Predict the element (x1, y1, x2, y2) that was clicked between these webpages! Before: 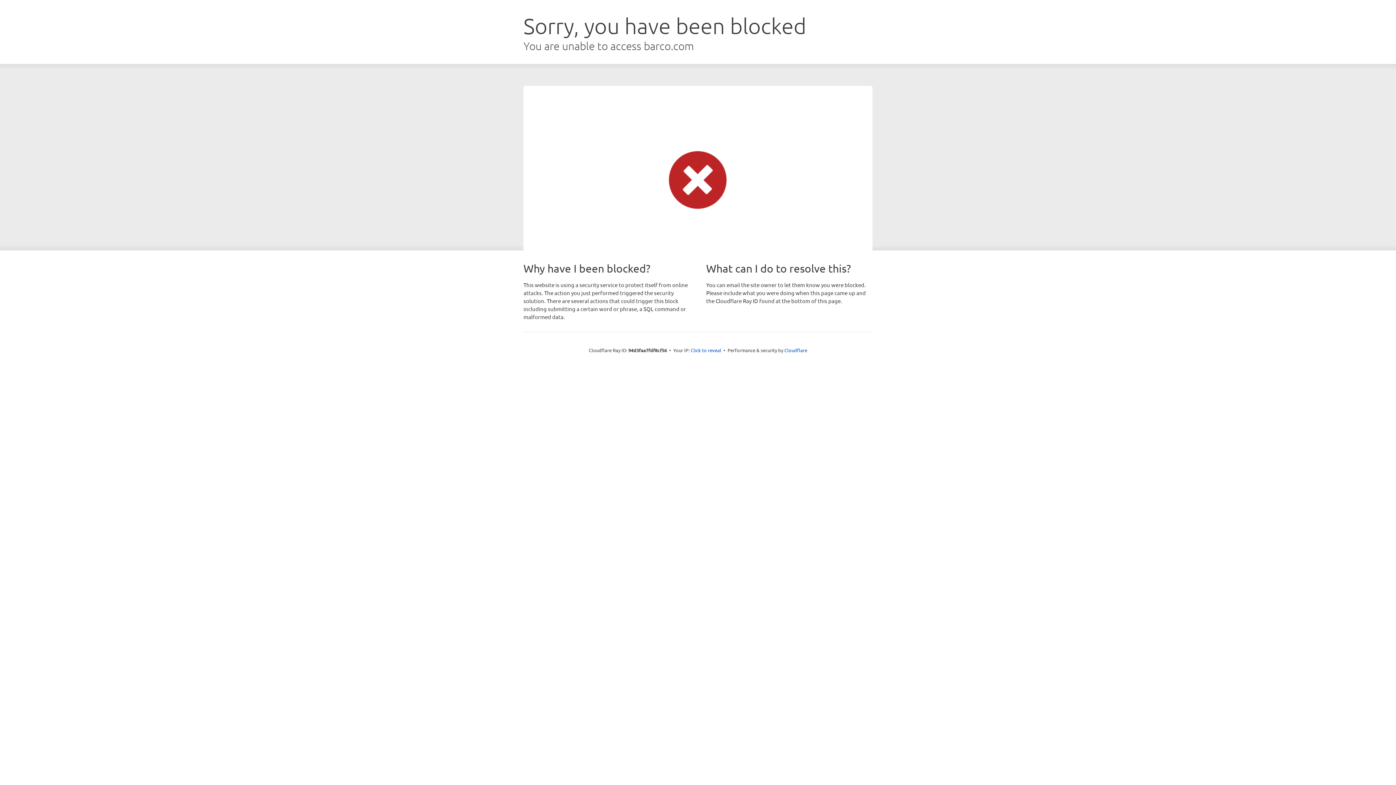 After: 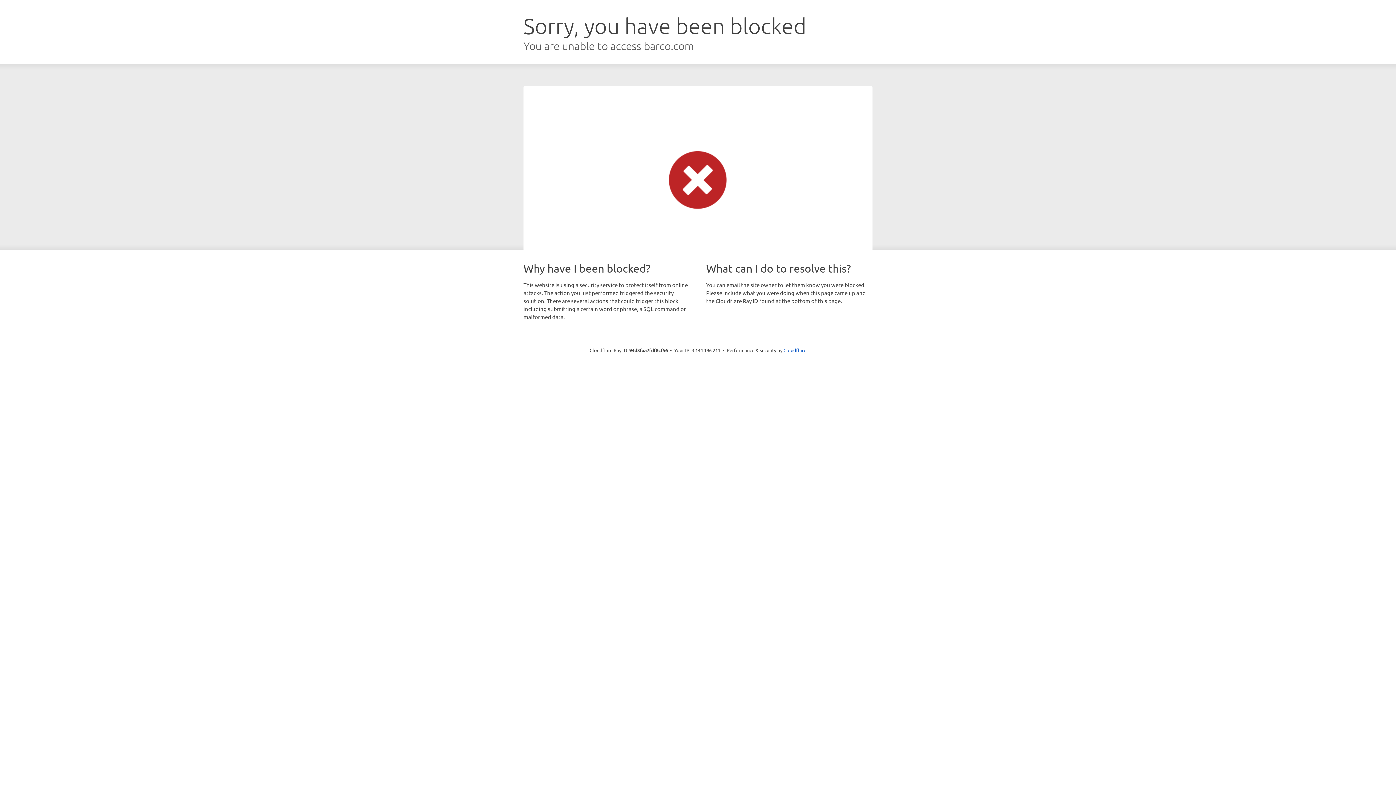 Action: bbox: (690, 346, 721, 353) label: Click to reveal